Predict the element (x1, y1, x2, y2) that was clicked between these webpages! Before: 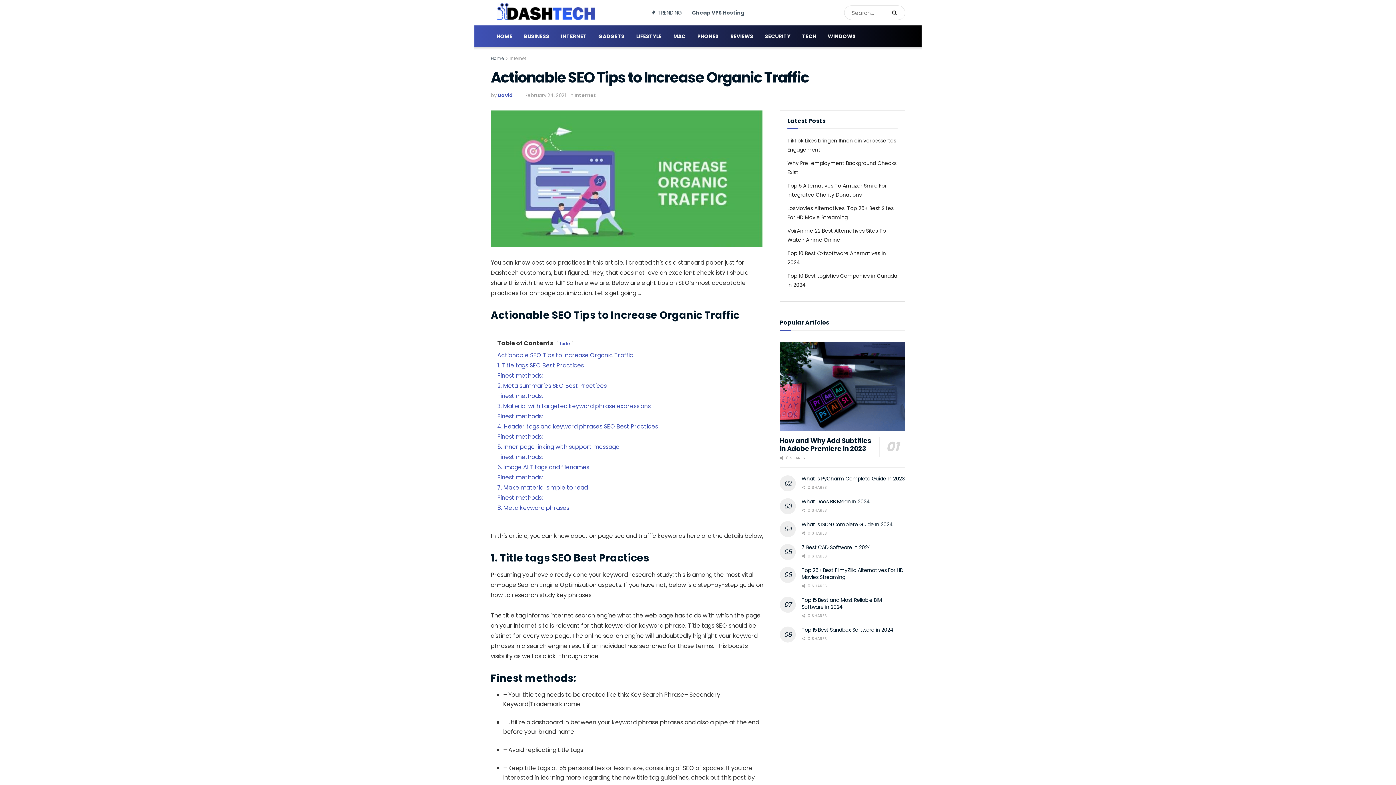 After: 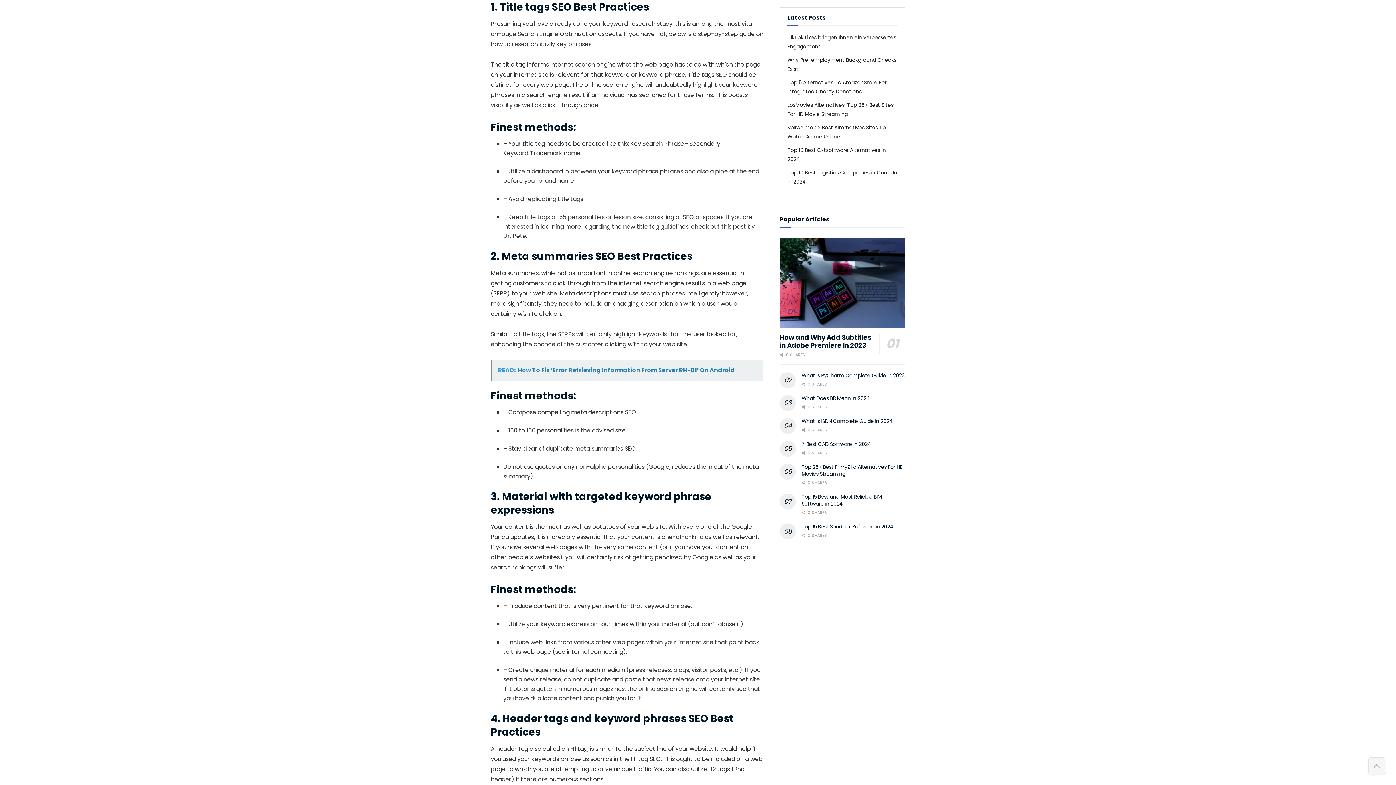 Action: label: 1. Title tags SEO Best Practices bbox: (497, 361, 584, 369)